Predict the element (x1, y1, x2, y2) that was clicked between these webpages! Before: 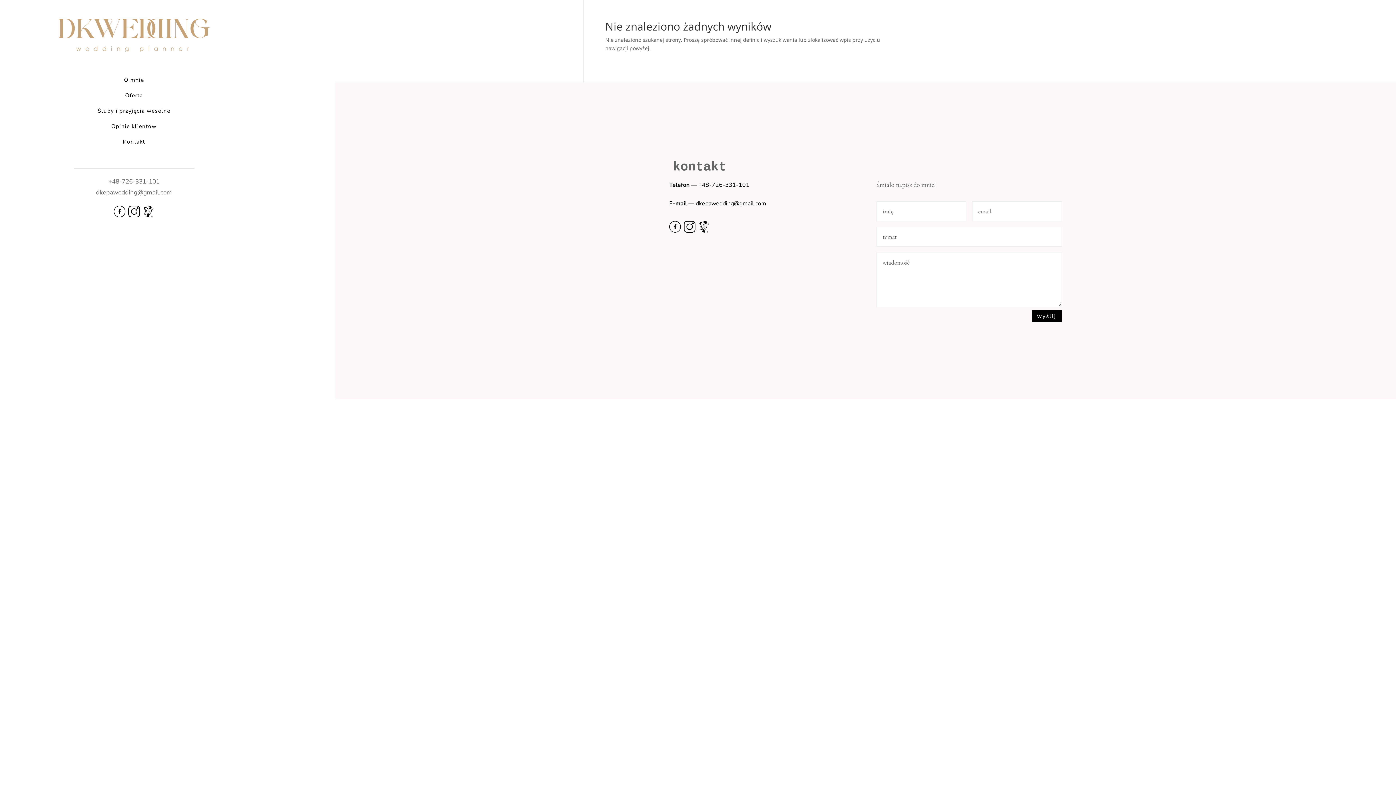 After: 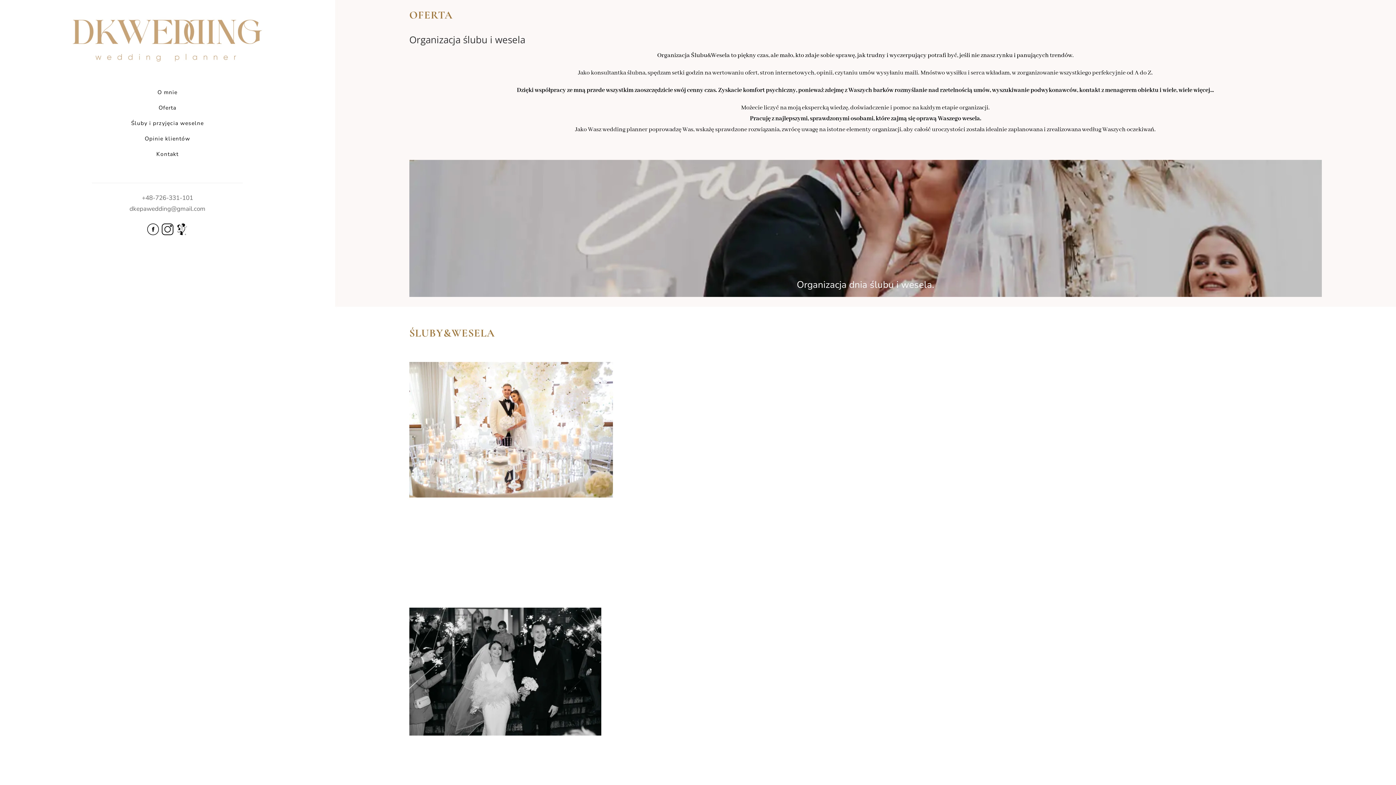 Action: bbox: (125, 91, 142, 99) label: Oferta